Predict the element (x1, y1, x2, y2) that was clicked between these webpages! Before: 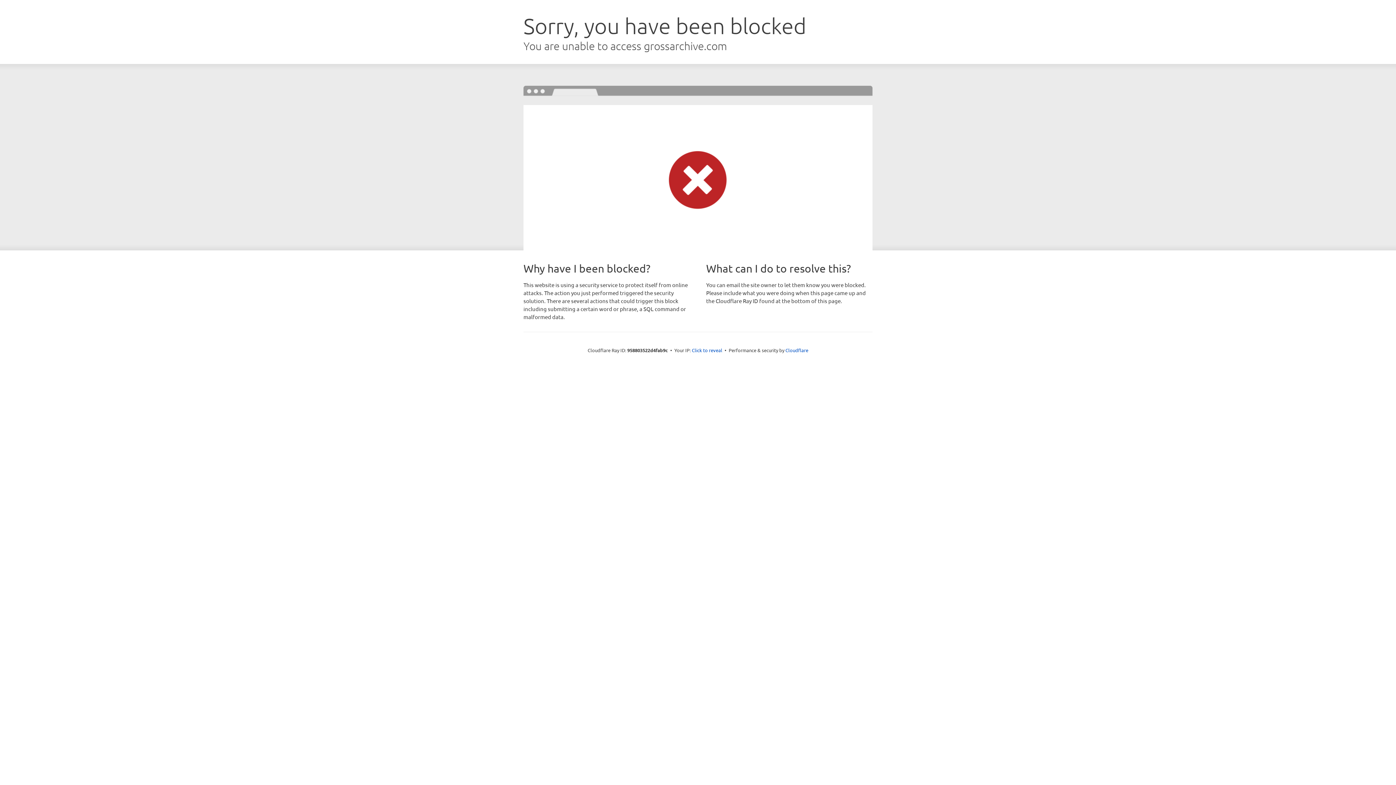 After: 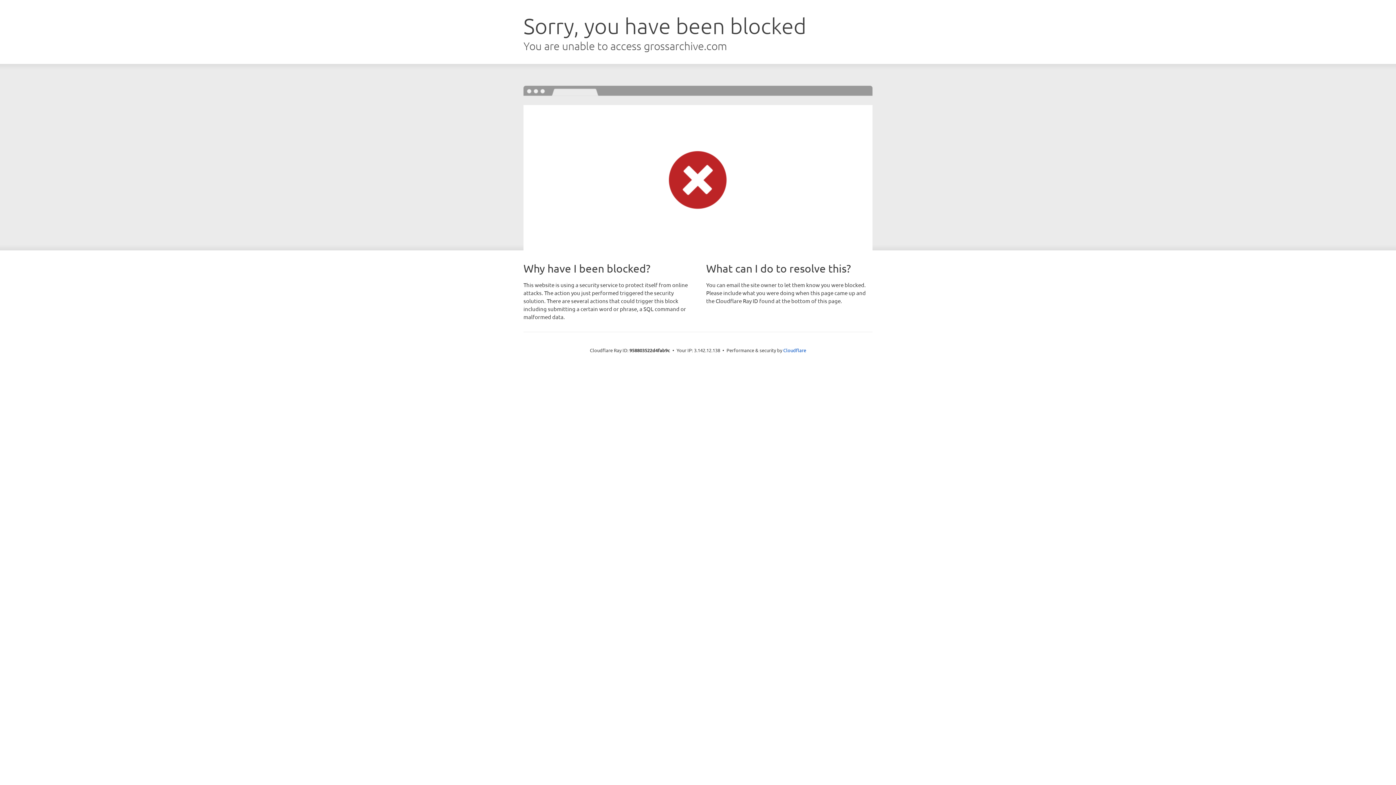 Action: bbox: (692, 346, 722, 353) label: Click to reveal